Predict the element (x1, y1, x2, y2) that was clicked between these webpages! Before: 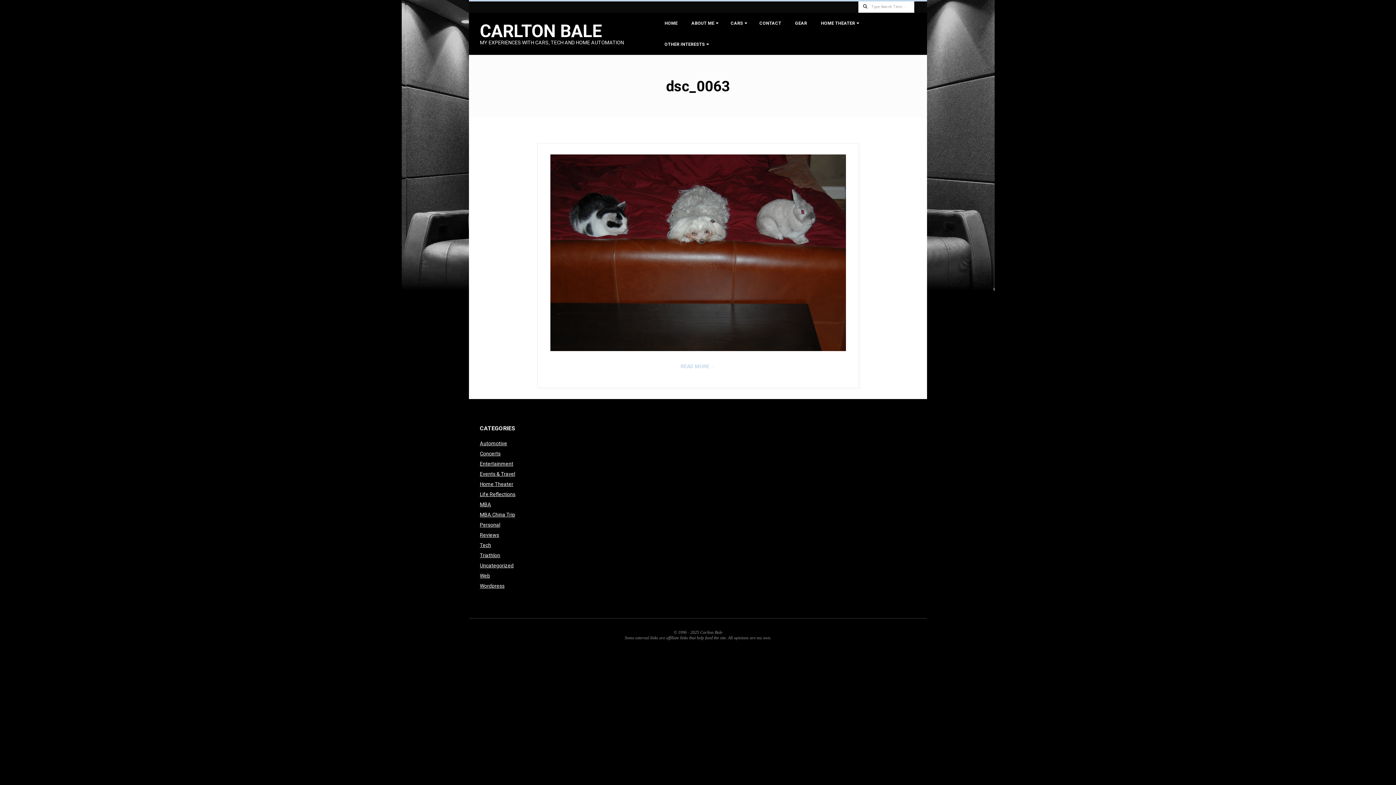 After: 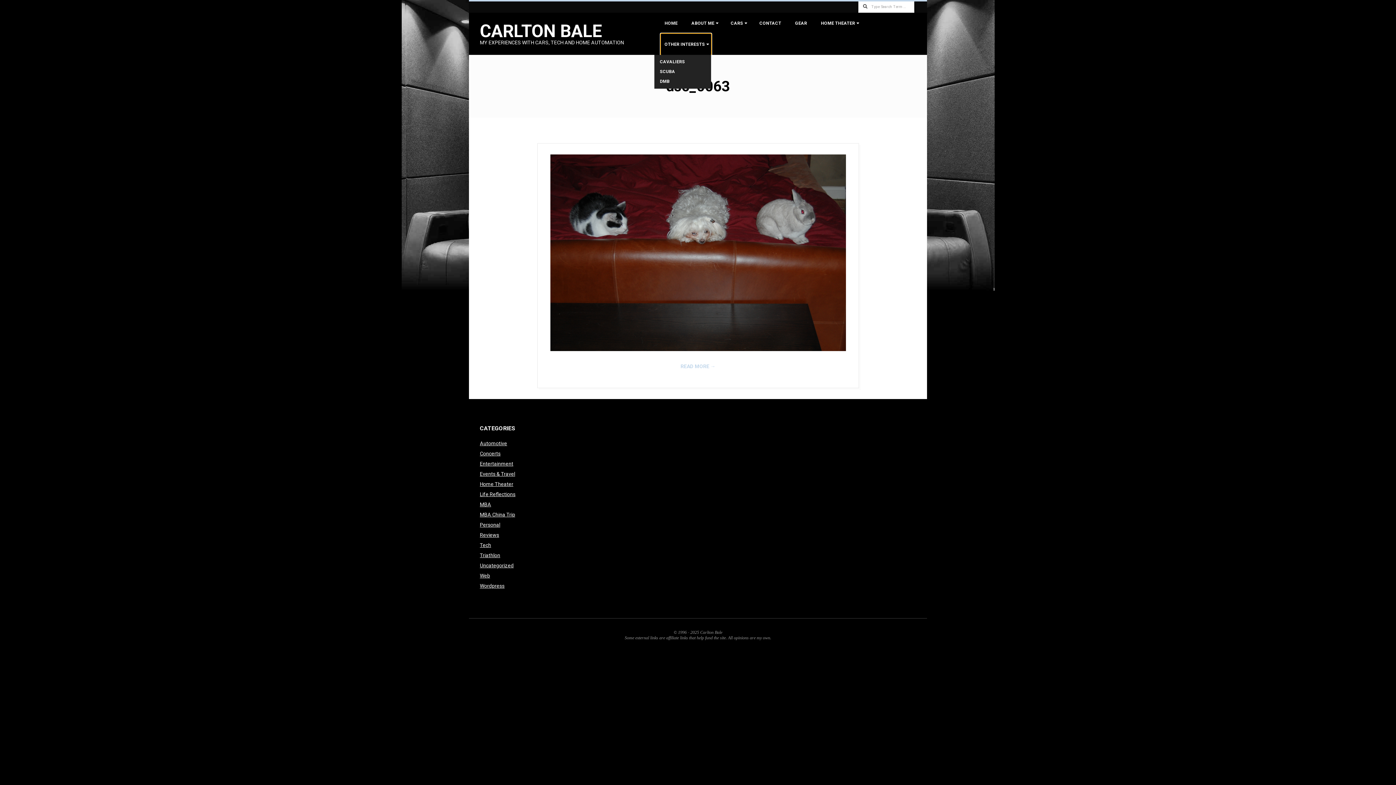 Action: bbox: (661, 33, 711, 54) label: OTHER INTERESTS